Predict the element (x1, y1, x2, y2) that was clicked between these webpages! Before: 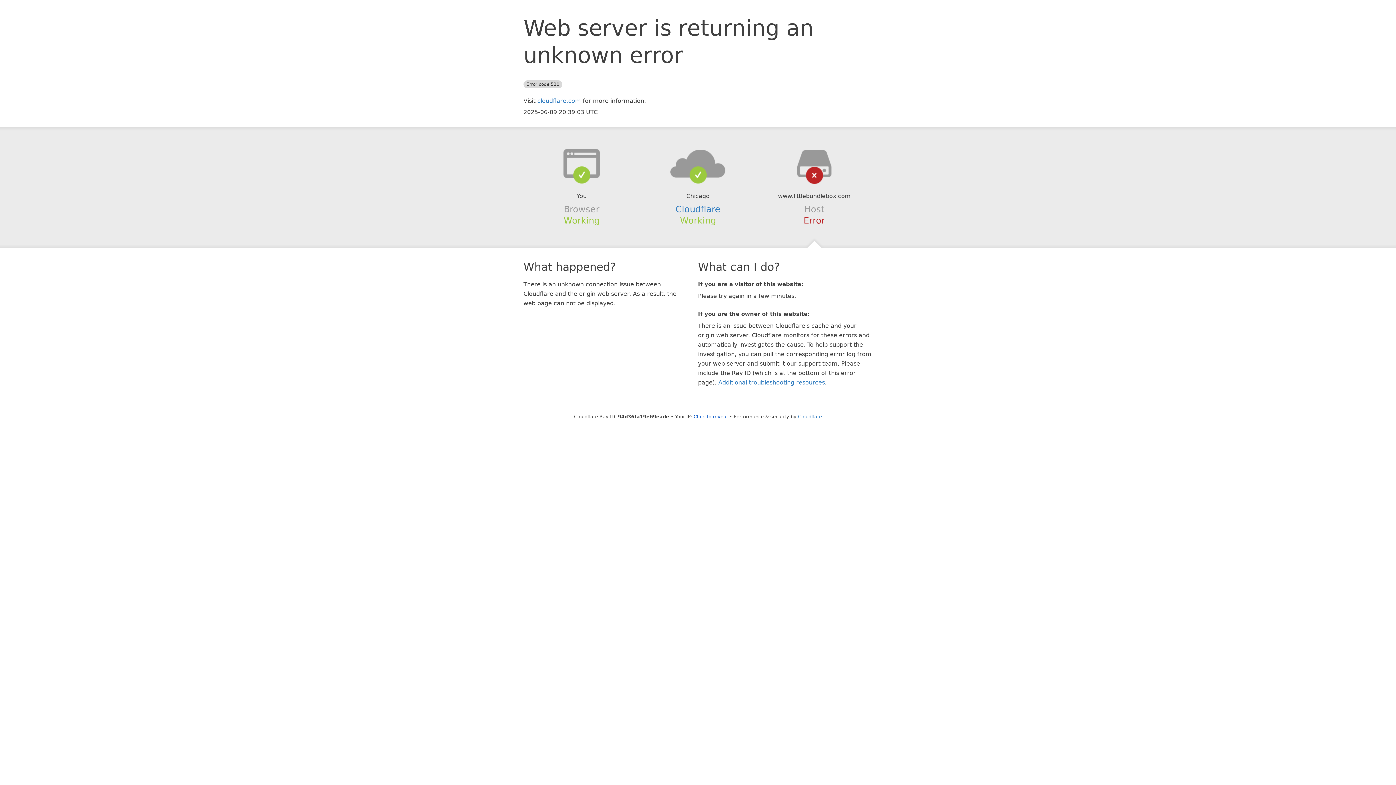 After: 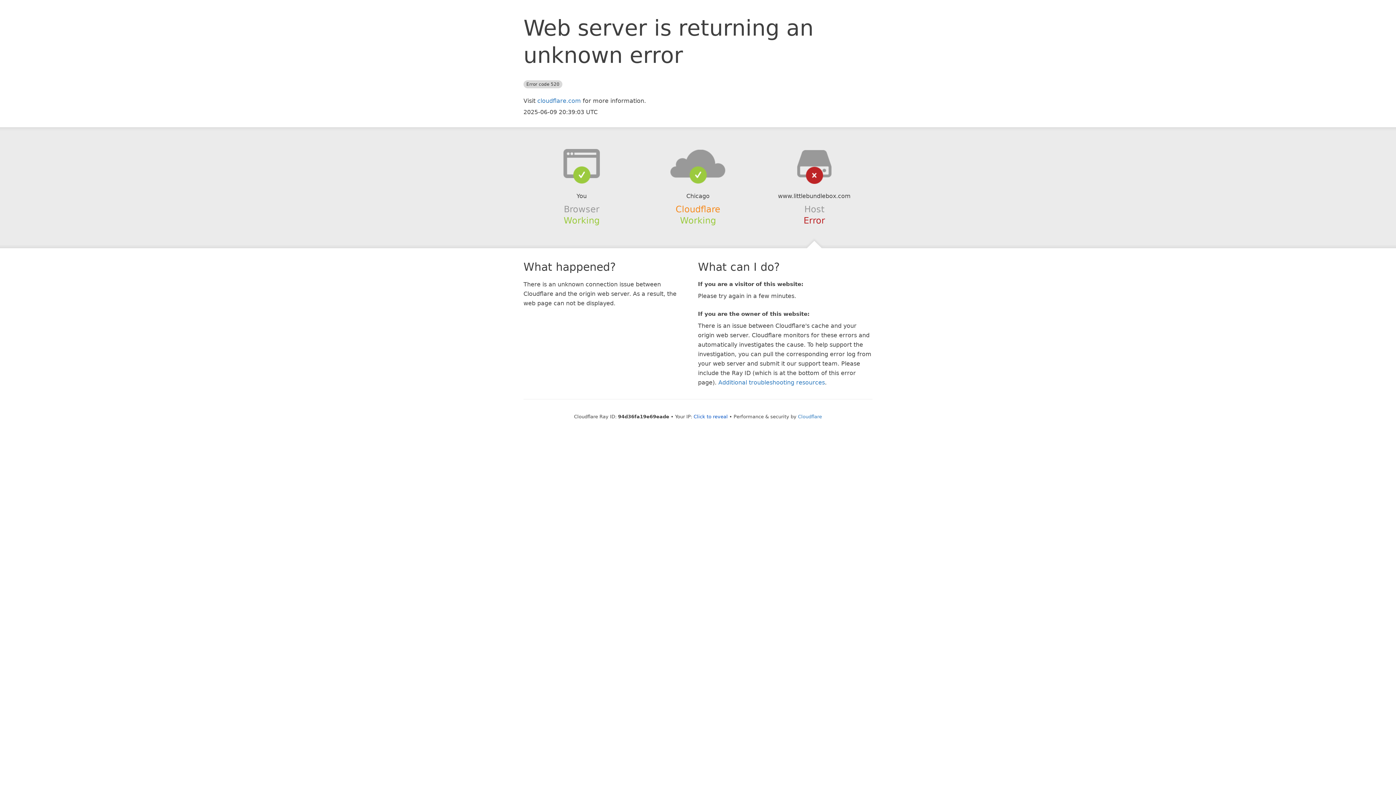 Action: label: Cloudflare bbox: (675, 204, 720, 214)